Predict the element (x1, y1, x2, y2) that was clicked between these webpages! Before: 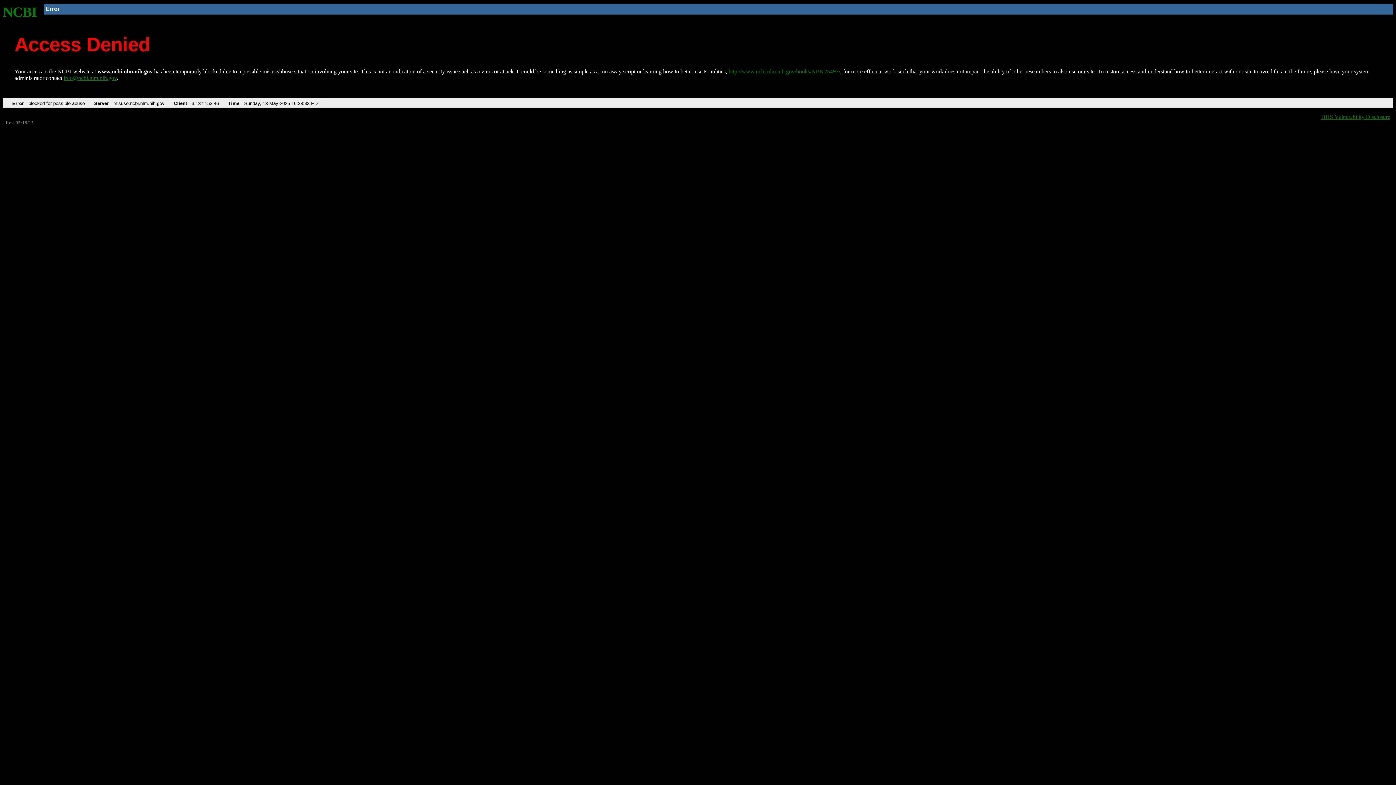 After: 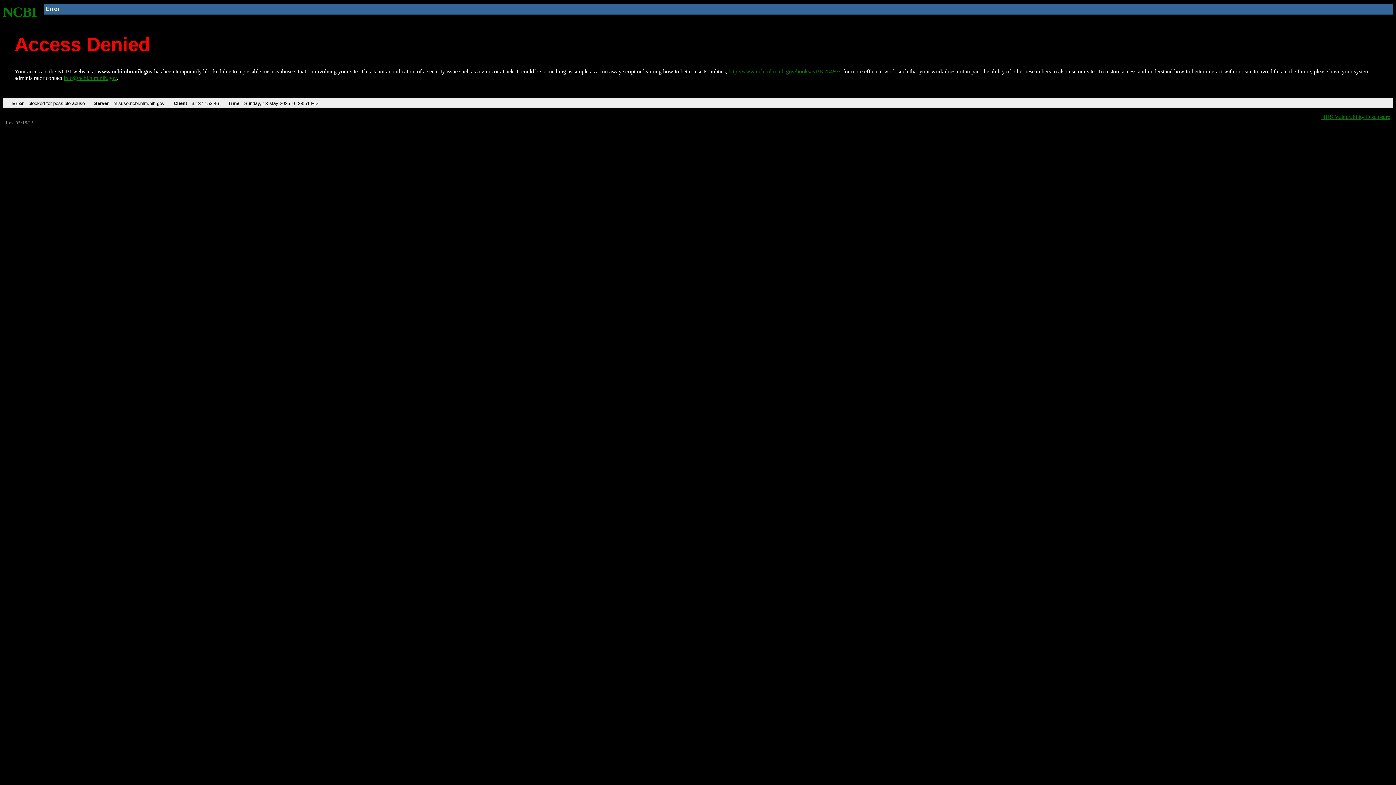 Action: label: NCBI bbox: (2, 4, 37, 19)